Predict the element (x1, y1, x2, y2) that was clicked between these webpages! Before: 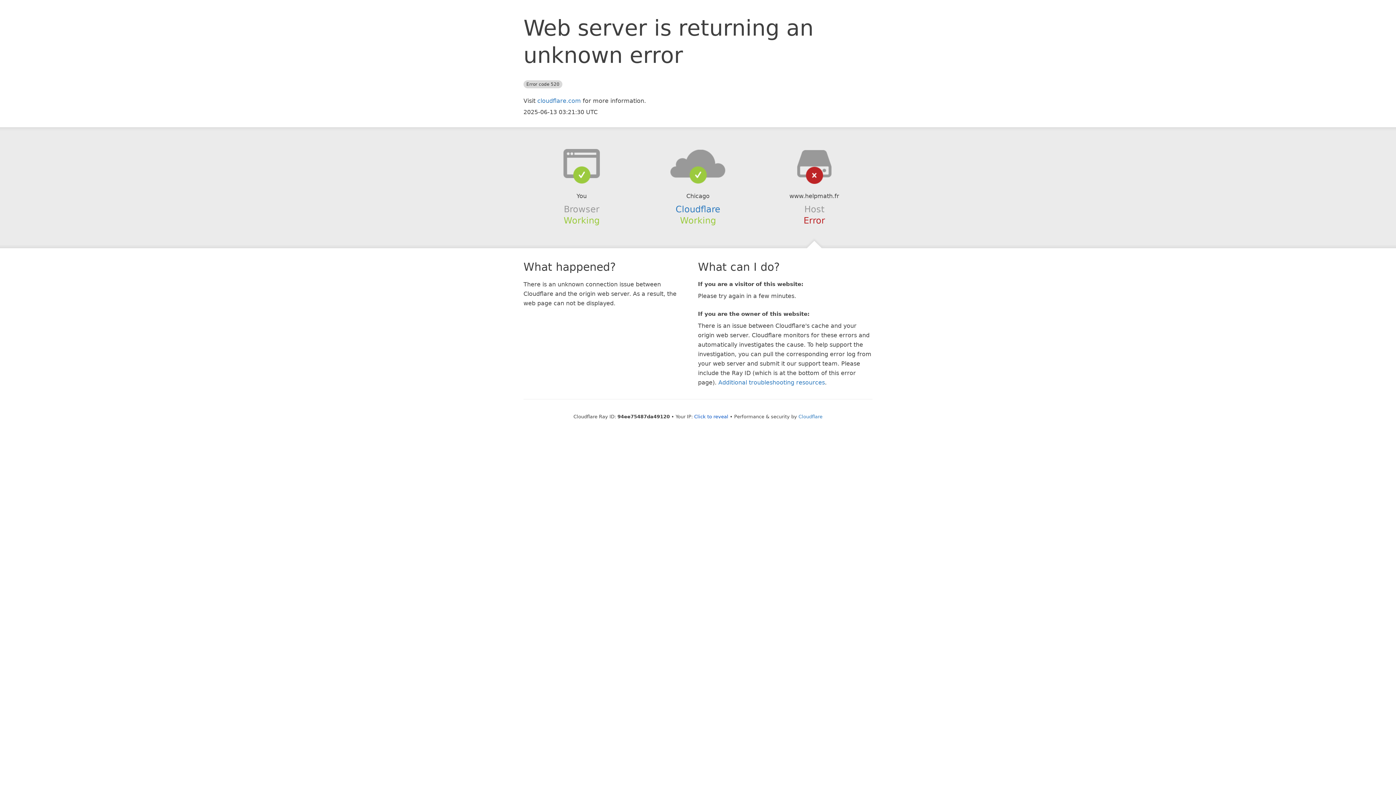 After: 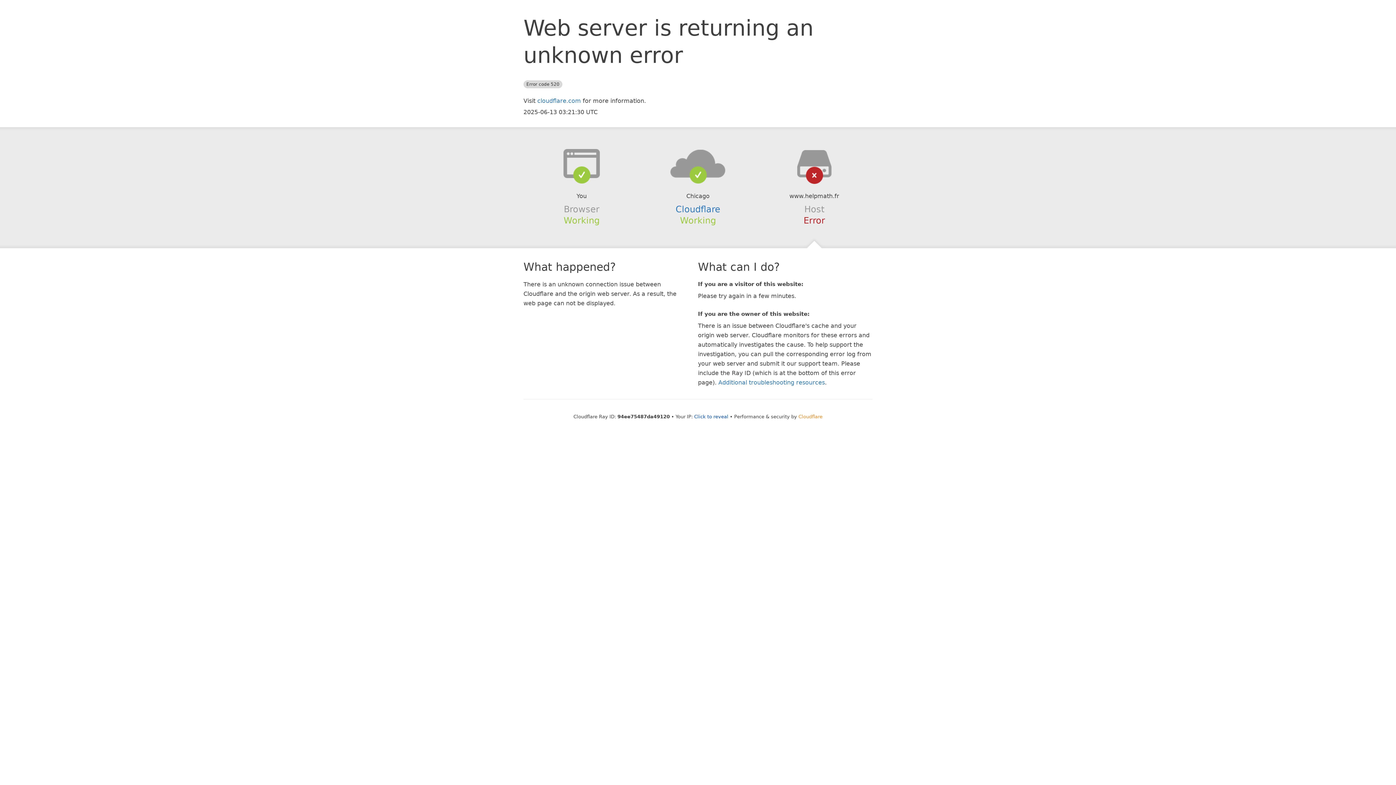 Action: bbox: (798, 414, 822, 419) label: Cloudflare